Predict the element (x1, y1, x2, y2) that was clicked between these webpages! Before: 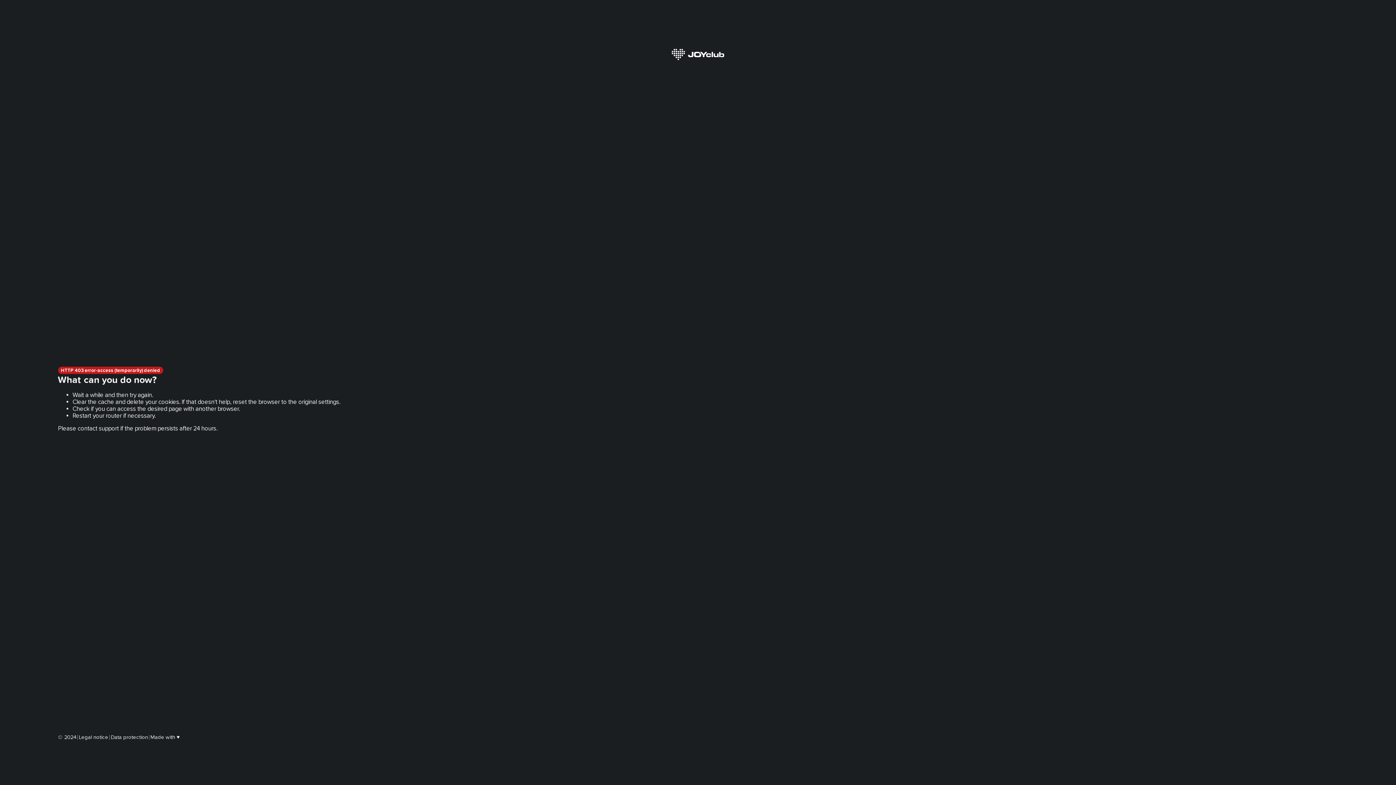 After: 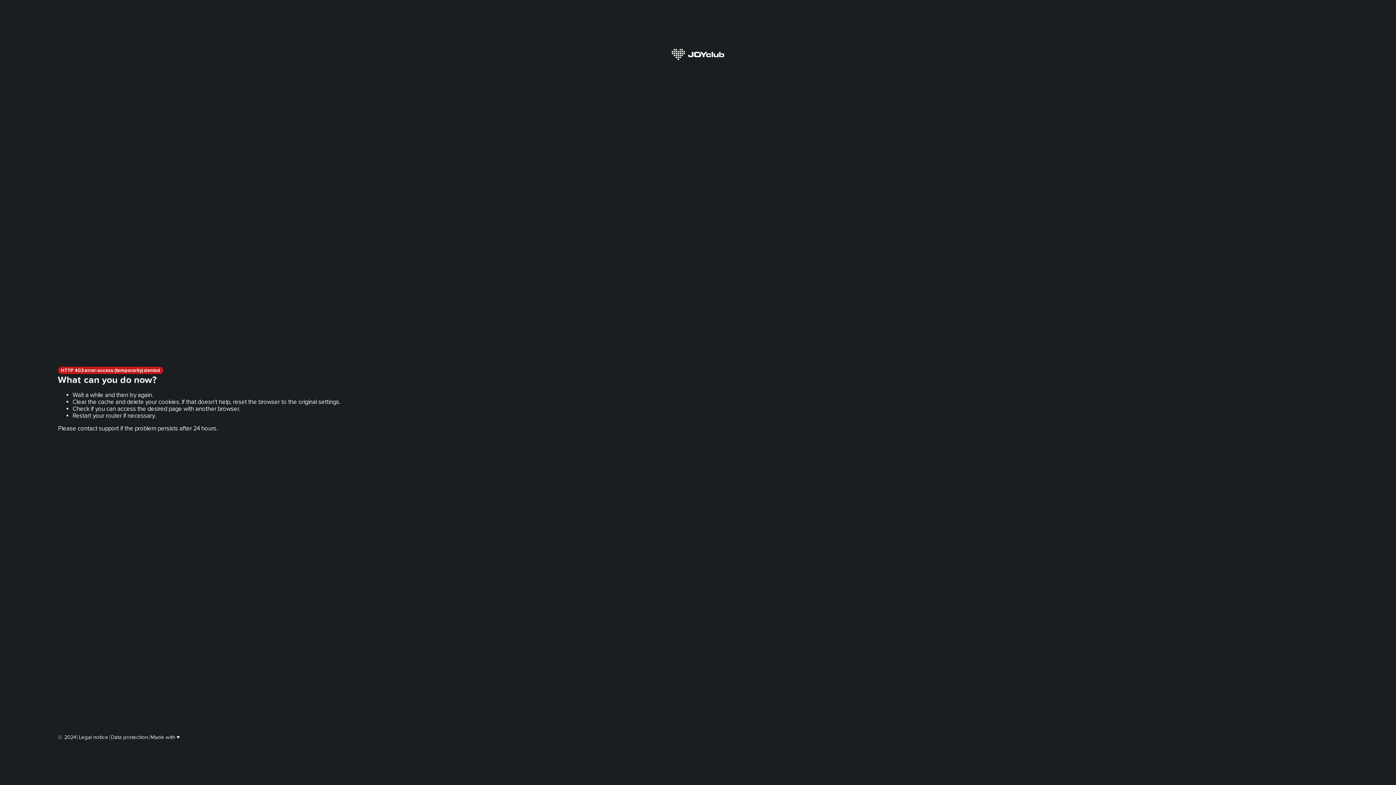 Action: label: Legal notice bbox: (78, 734, 108, 740)